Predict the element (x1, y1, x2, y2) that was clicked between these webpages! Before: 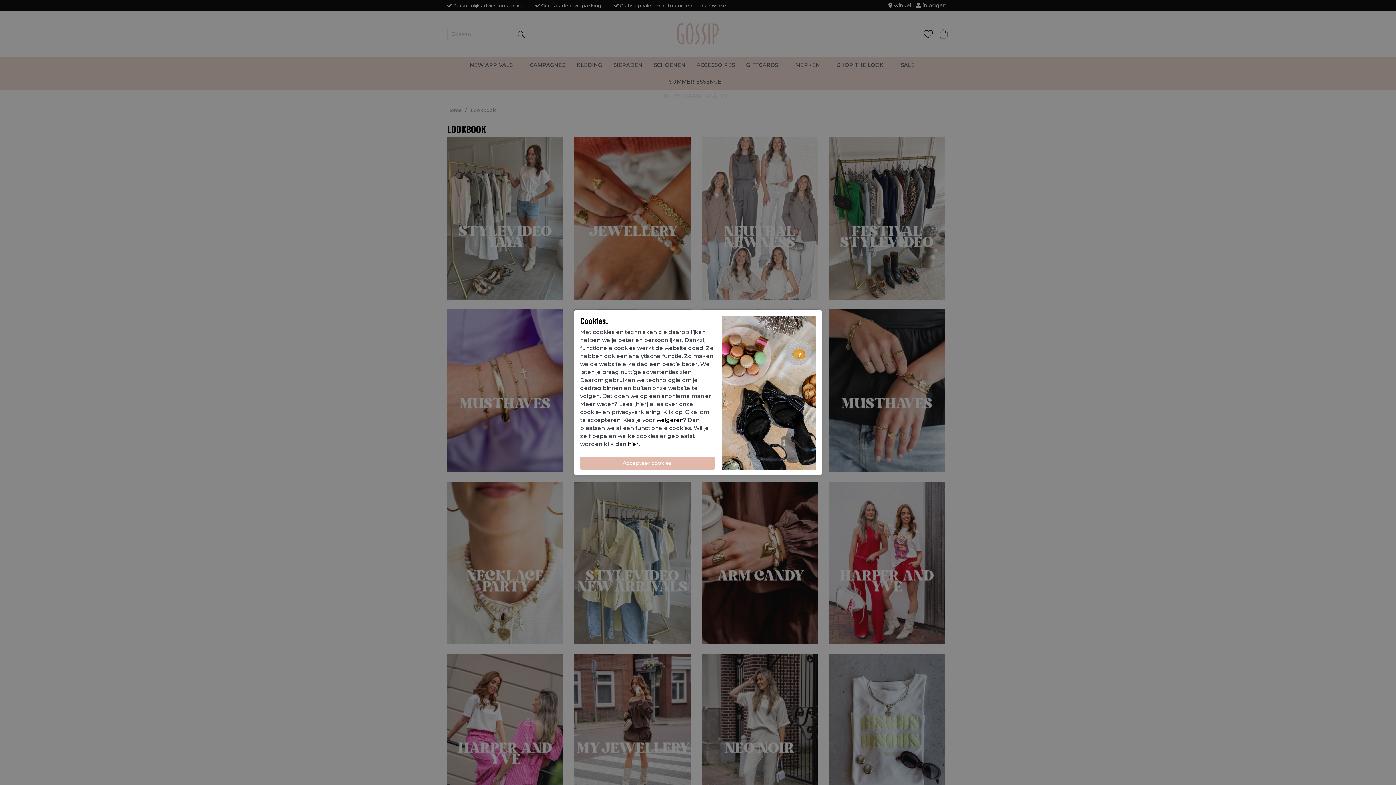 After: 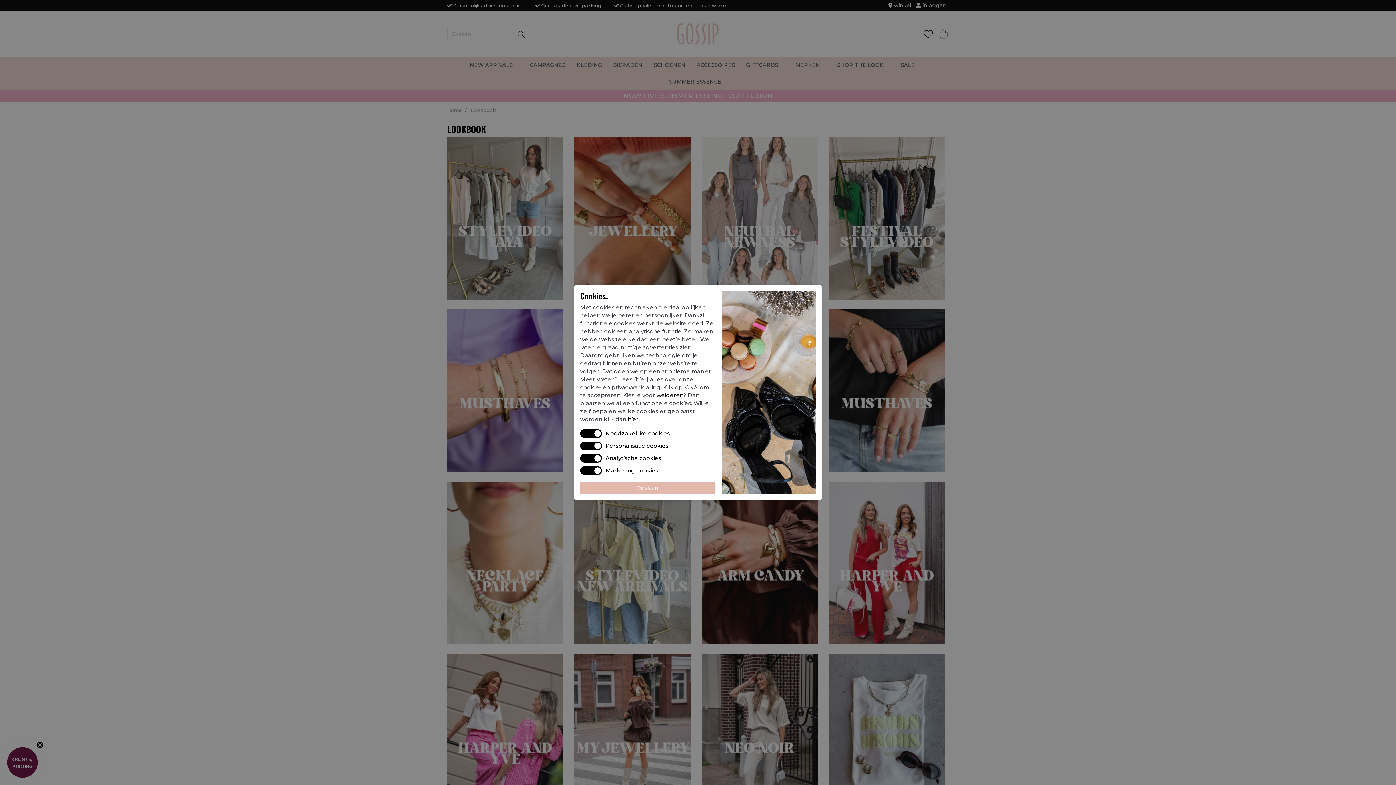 Action: bbox: (628, 440, 638, 447) label: hier